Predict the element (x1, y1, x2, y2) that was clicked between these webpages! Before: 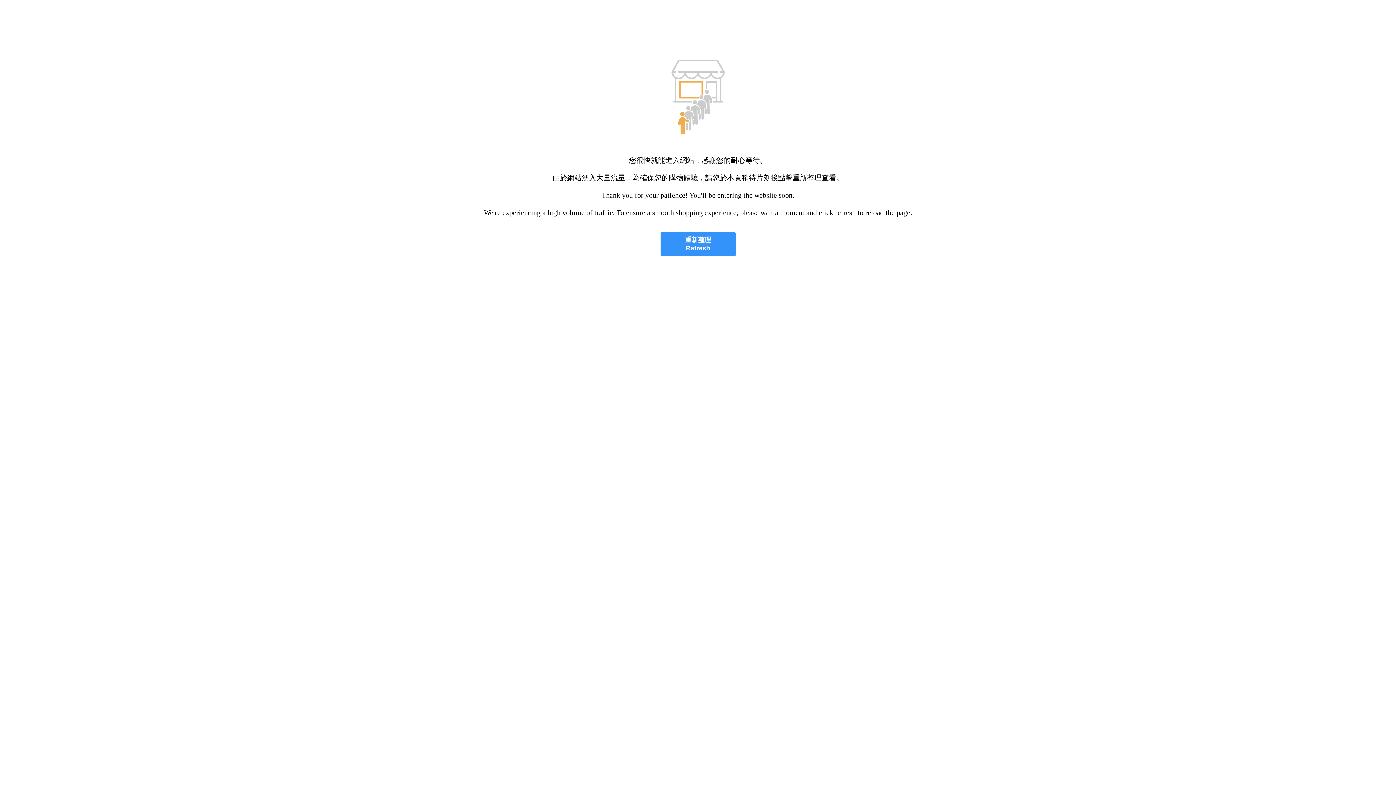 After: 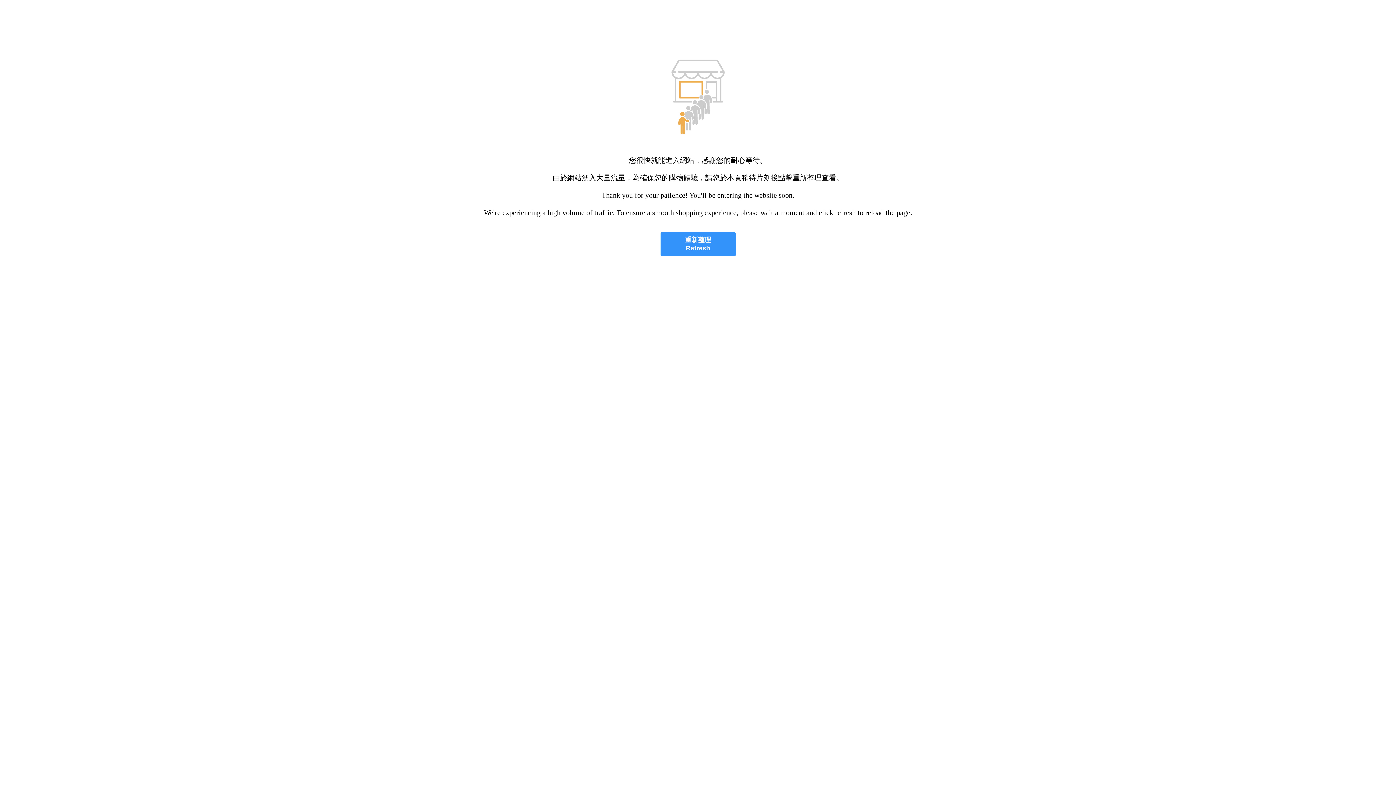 Action: label: 重新整理
Refresh bbox: (660, 232, 735, 256)